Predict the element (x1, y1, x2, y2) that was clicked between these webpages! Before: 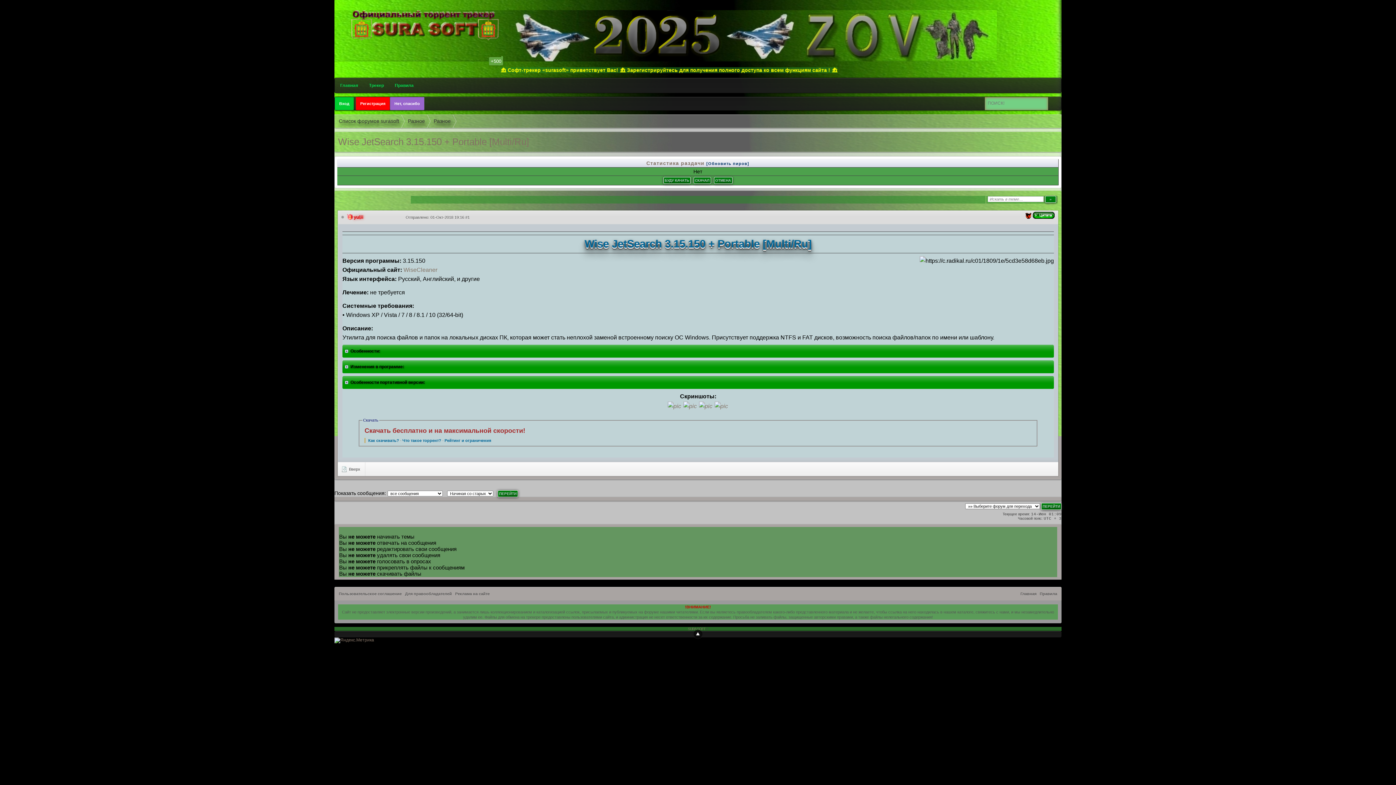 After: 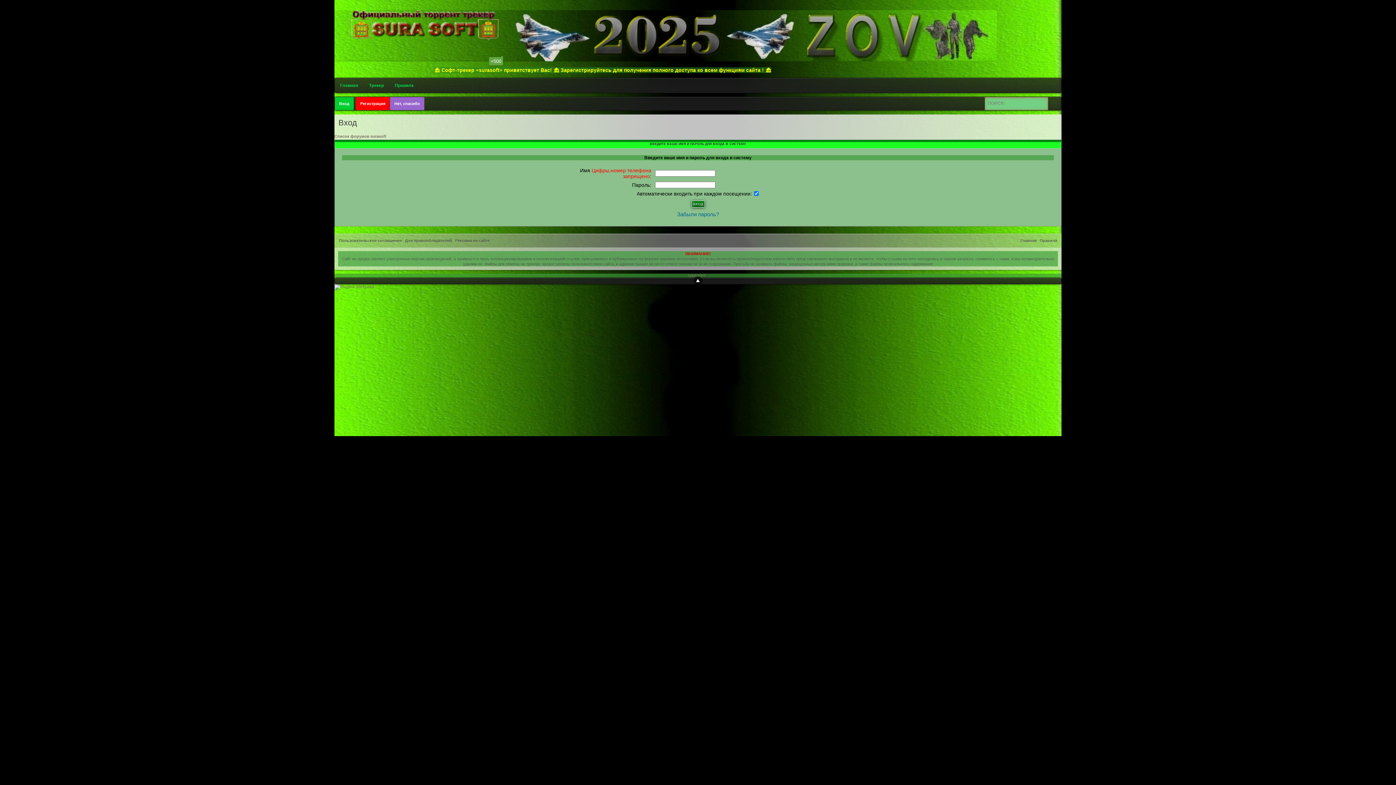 Action: label: Трекер bbox: (363, 78, 389, 92)